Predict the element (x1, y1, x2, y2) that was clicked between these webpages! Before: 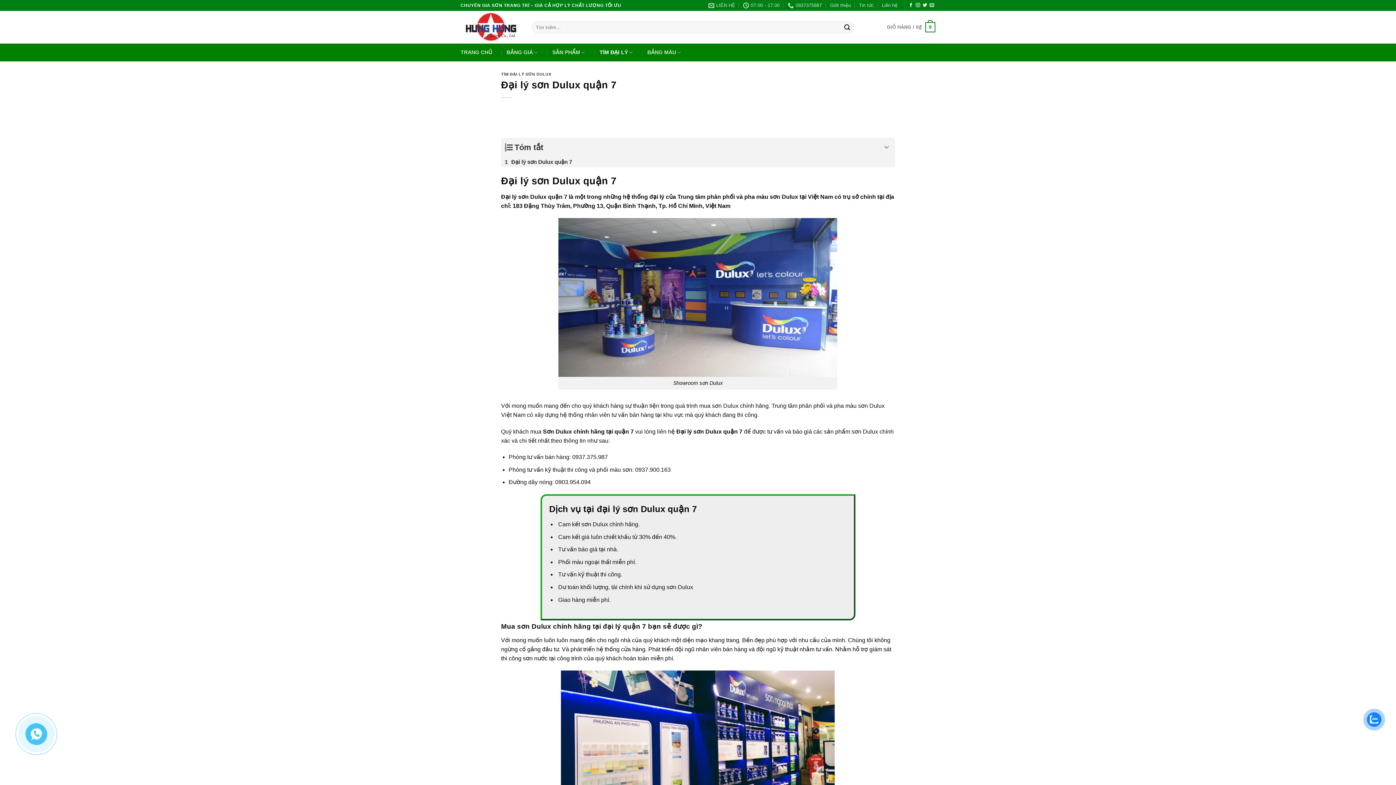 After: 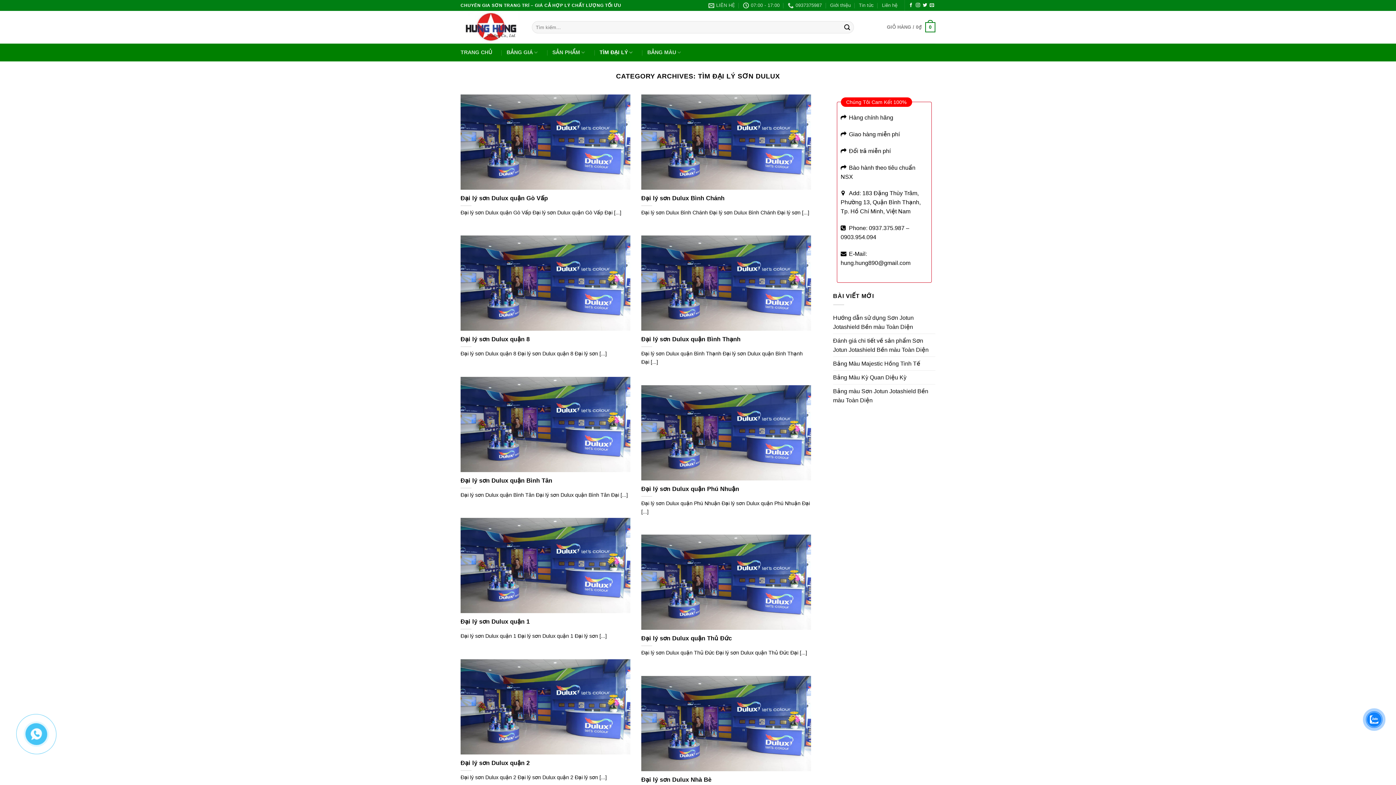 Action: label: TÌM ĐẠI LÝ SƠN DULUX bbox: (501, 72, 551, 76)